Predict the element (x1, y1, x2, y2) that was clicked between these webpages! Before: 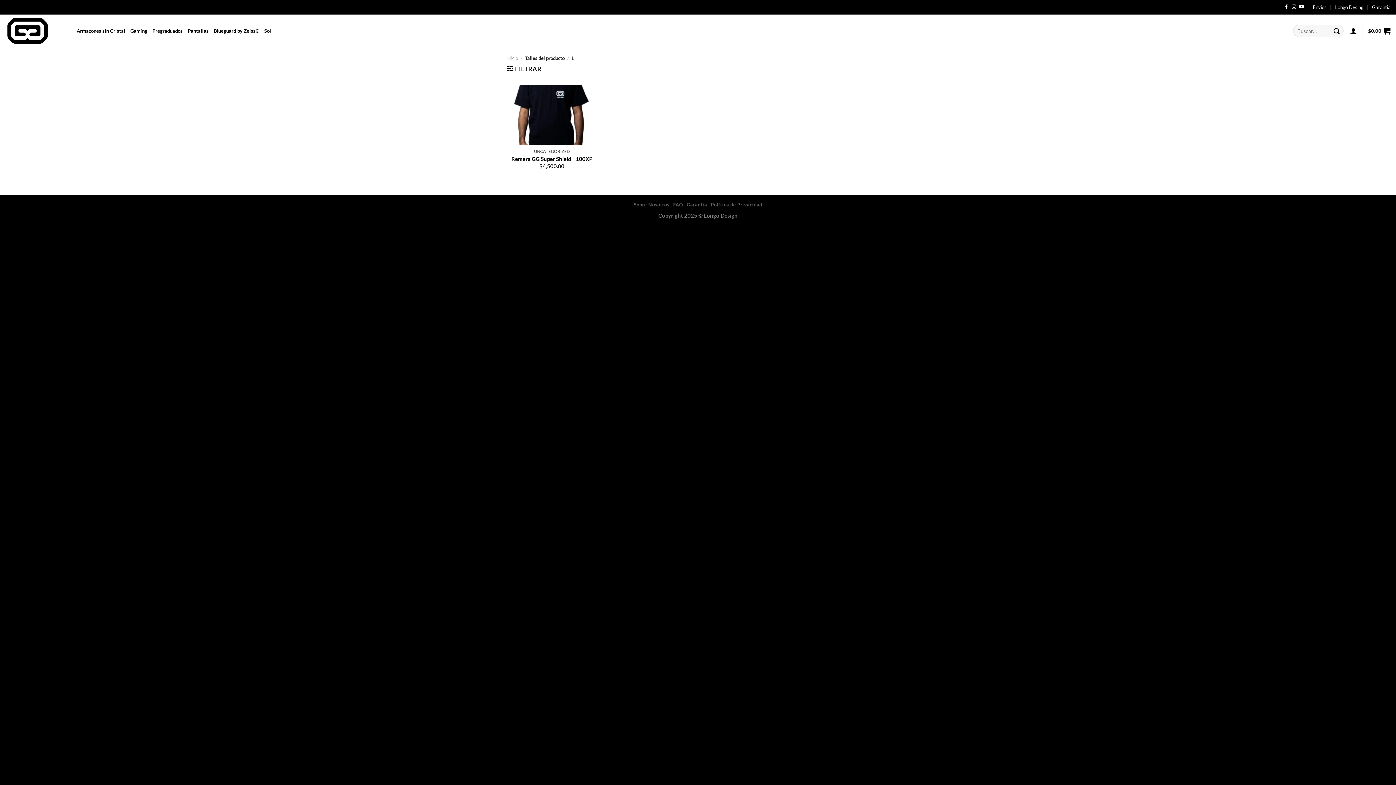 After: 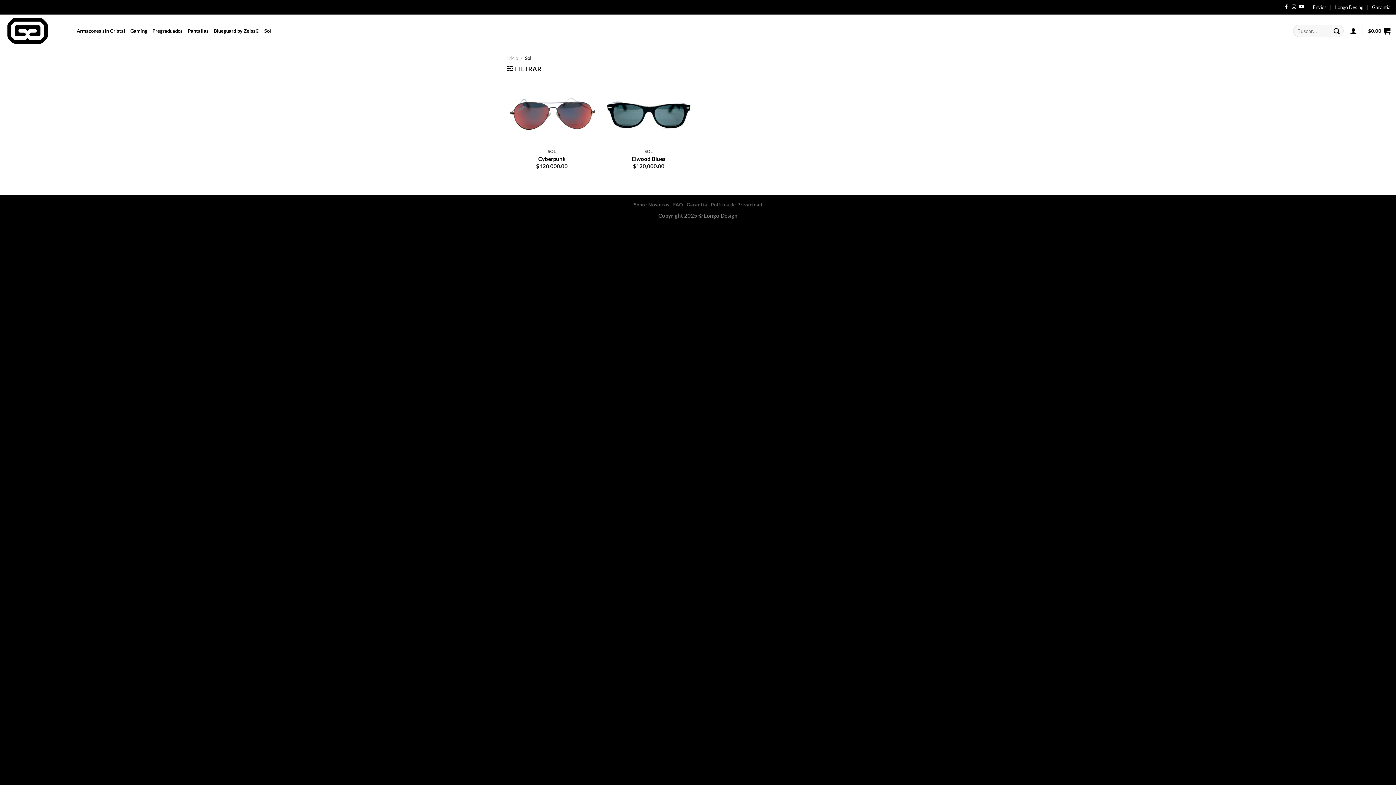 Action: label: Sol bbox: (264, 24, 271, 37)